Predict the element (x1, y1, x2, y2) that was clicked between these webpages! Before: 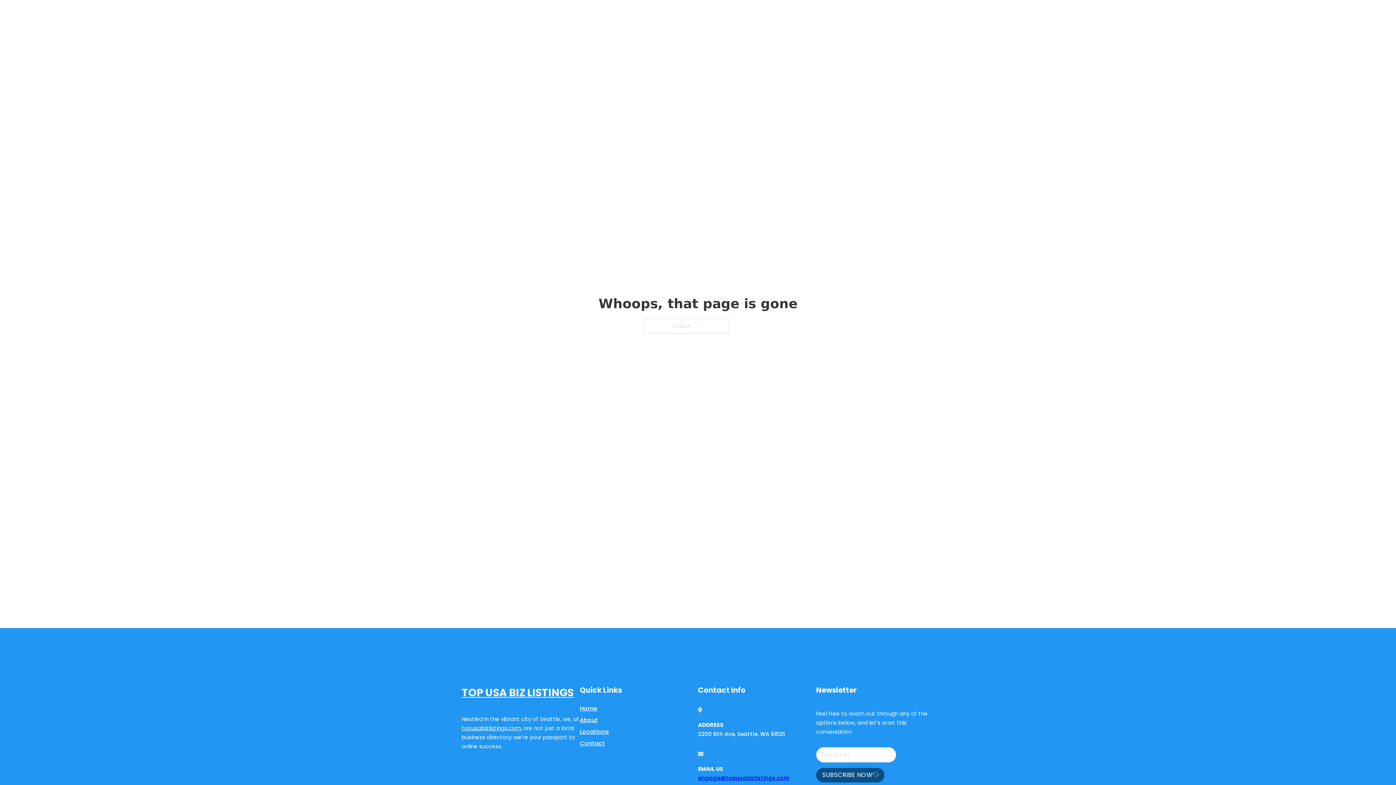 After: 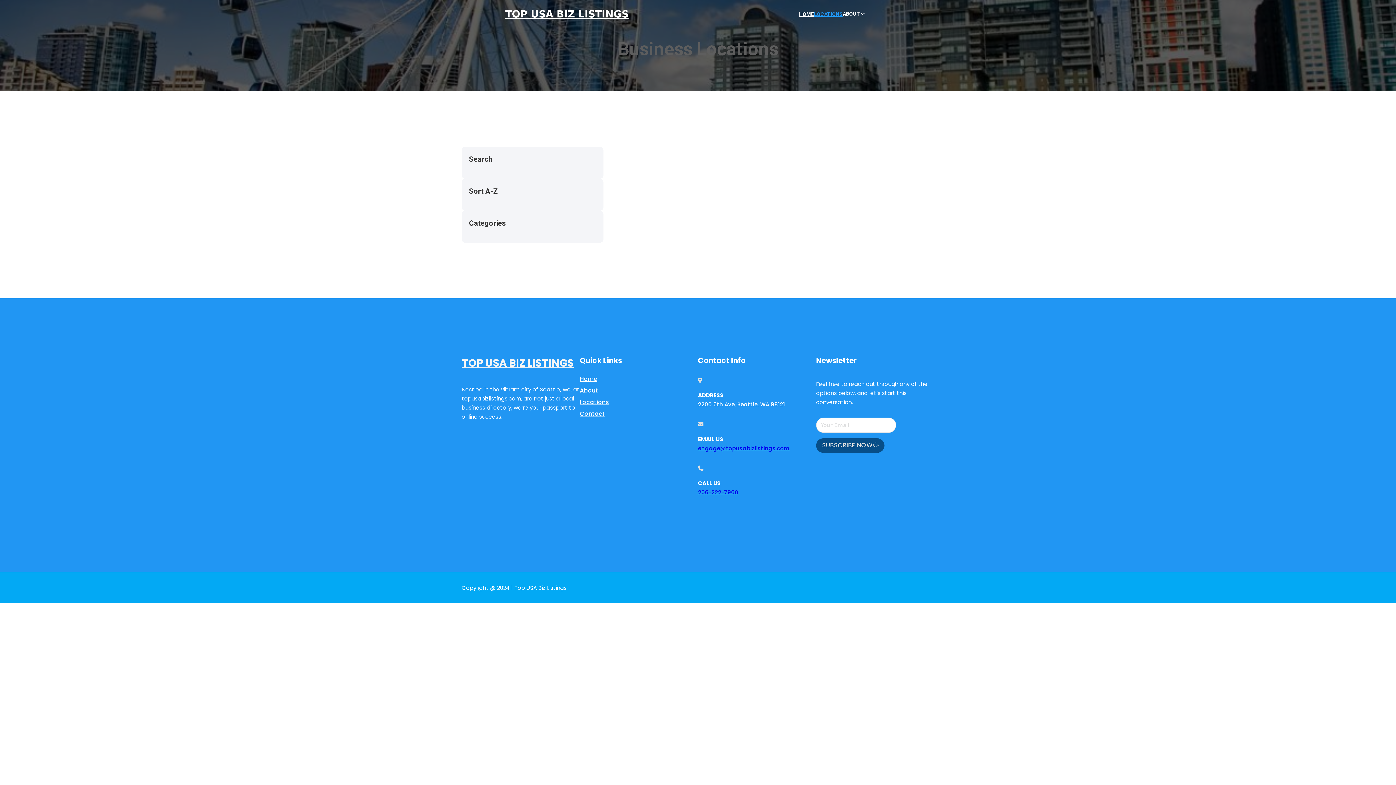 Action: bbox: (814, 10, 842, 18) label: LOCATIONS